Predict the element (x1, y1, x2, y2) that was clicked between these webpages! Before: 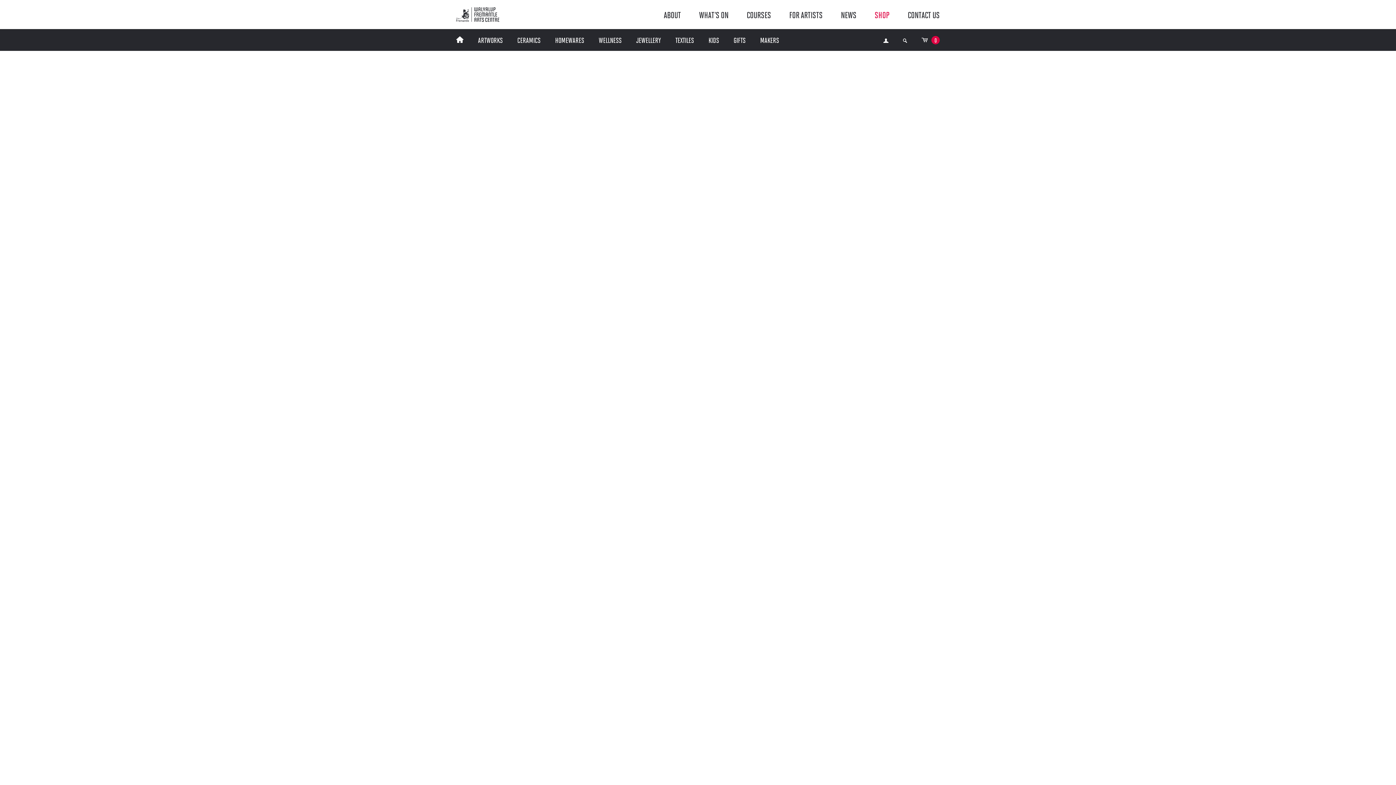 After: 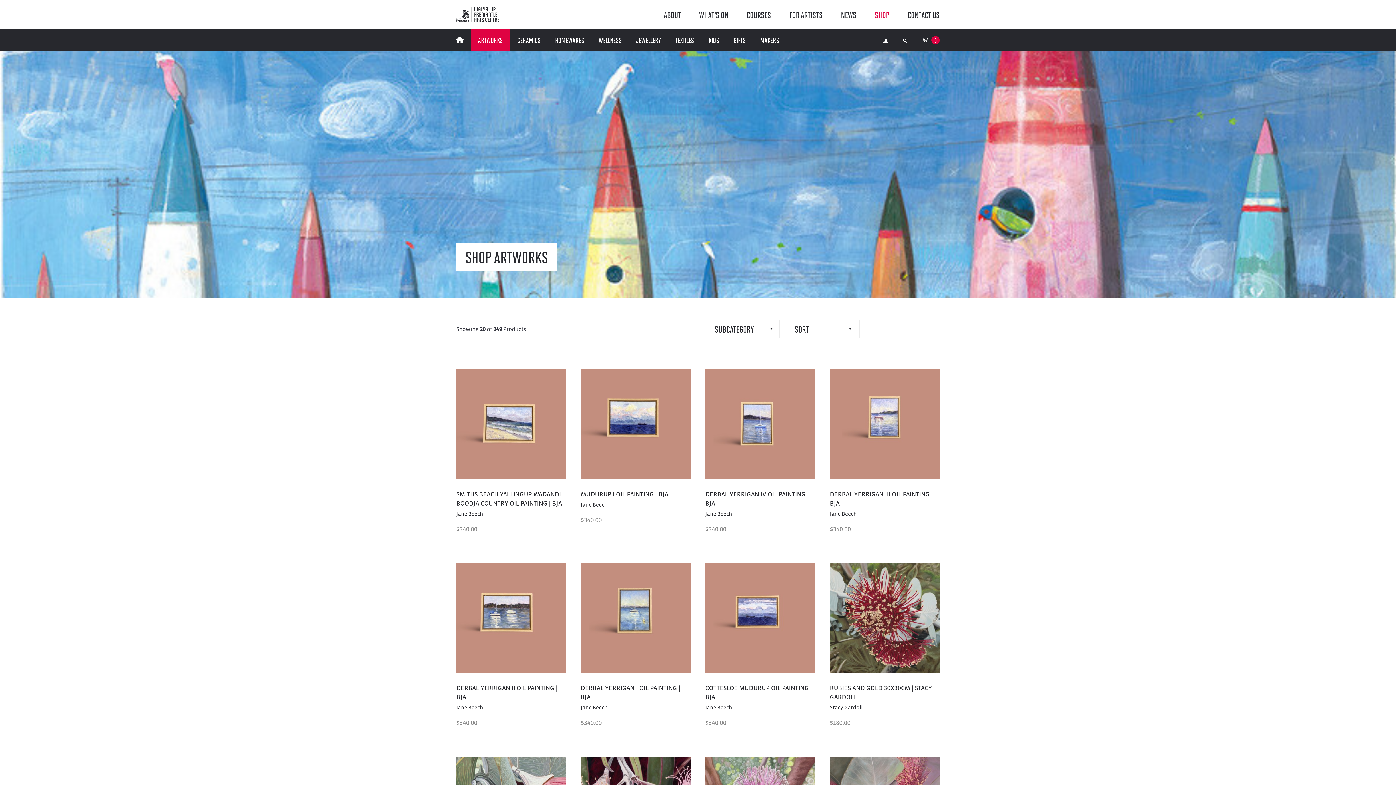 Action: bbox: (470, 29, 510, 50) label: ARTWORKS